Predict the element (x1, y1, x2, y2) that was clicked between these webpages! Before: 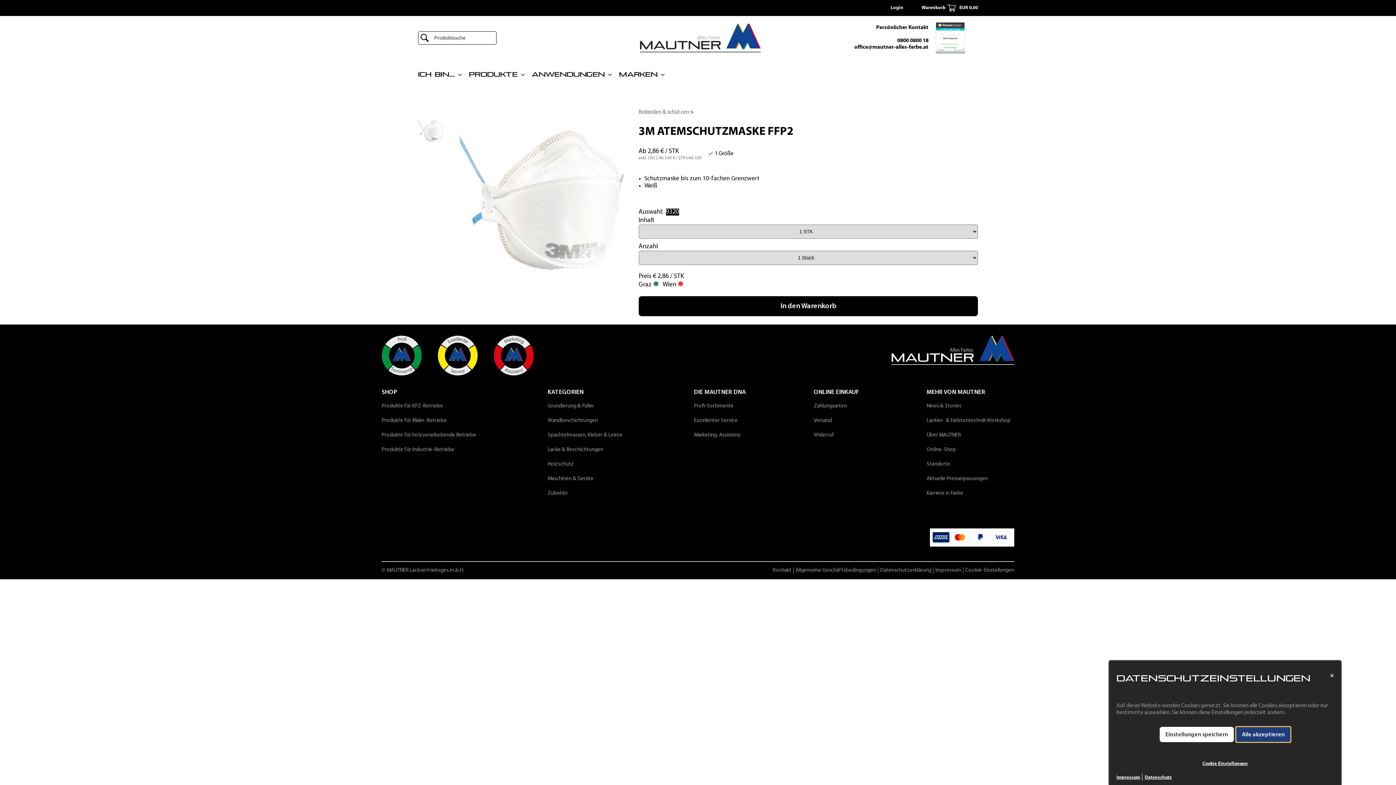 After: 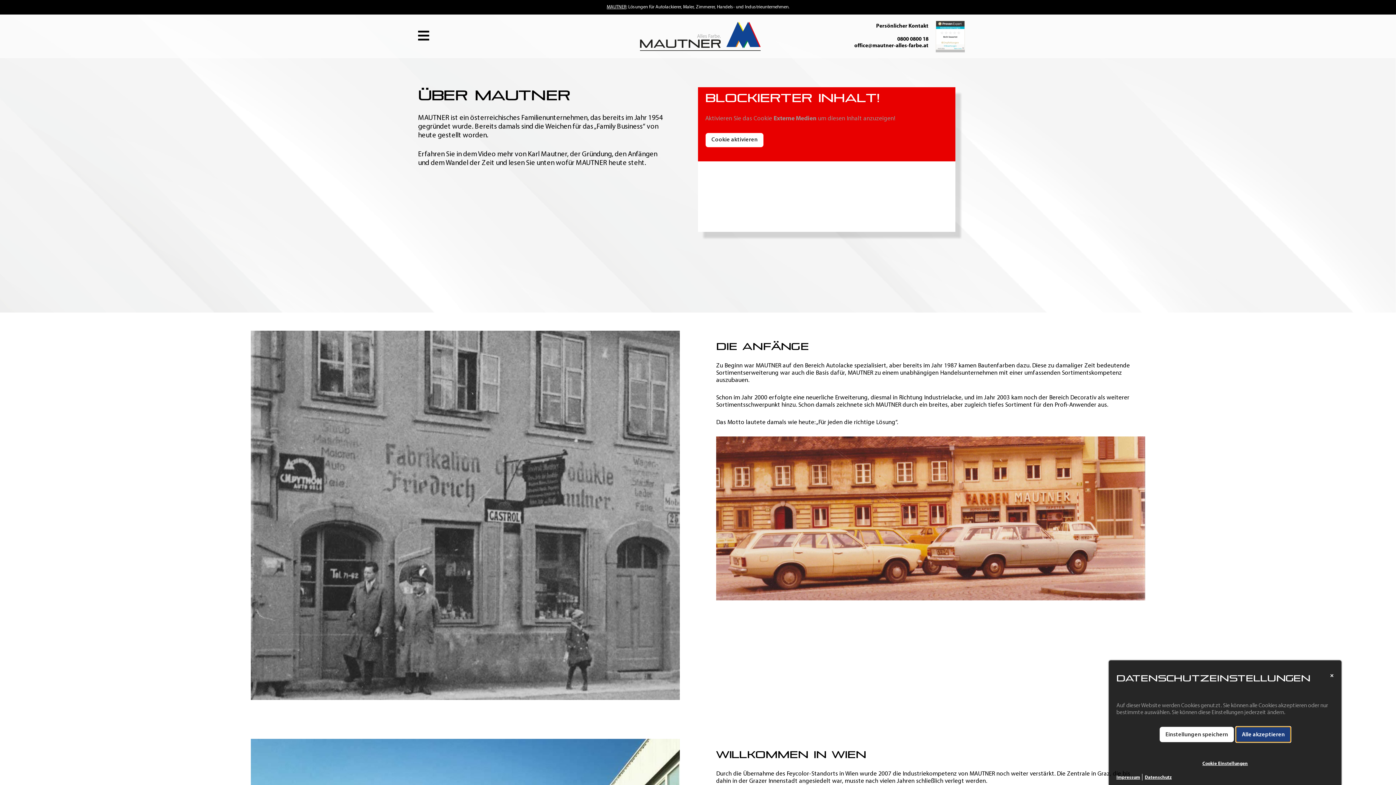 Action: bbox: (926, 432, 961, 438) label: Über MAUTNER